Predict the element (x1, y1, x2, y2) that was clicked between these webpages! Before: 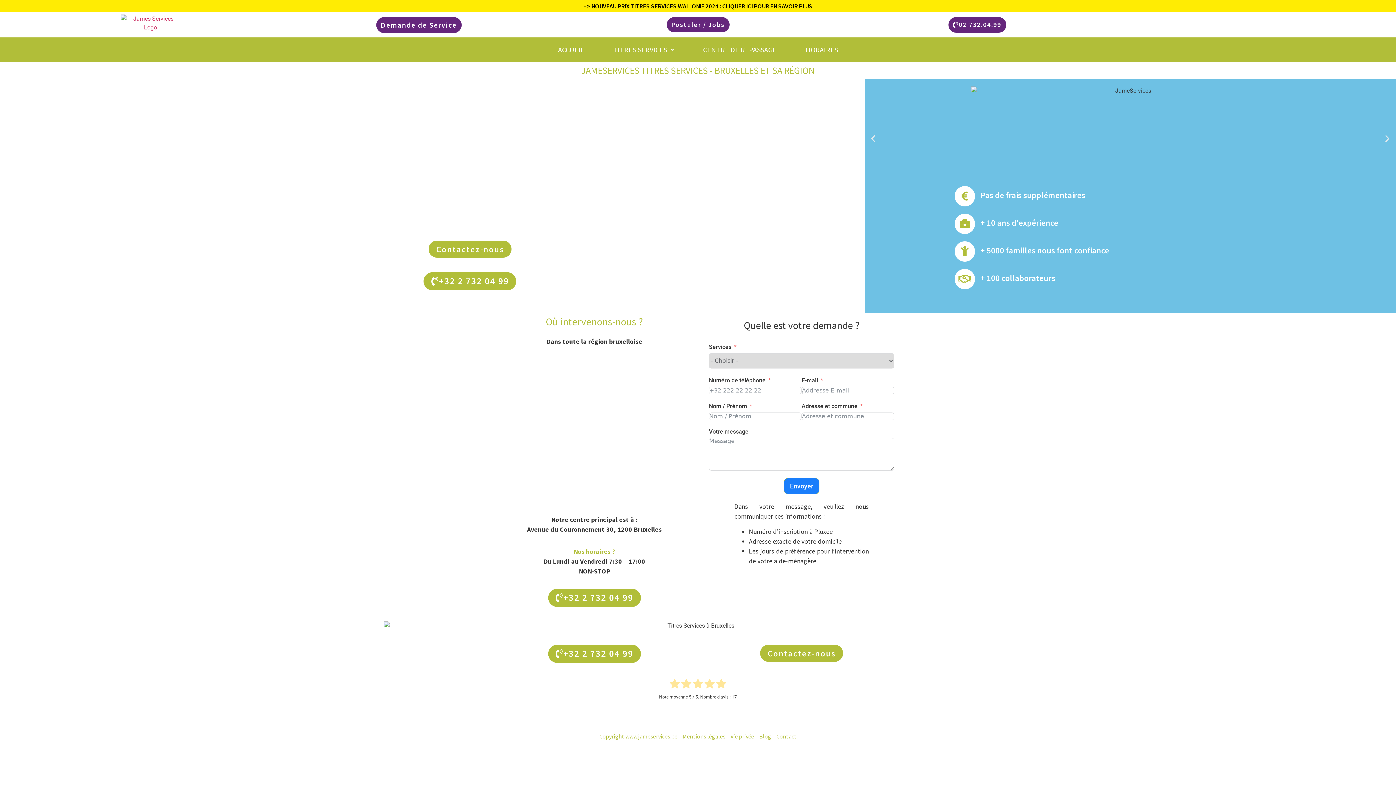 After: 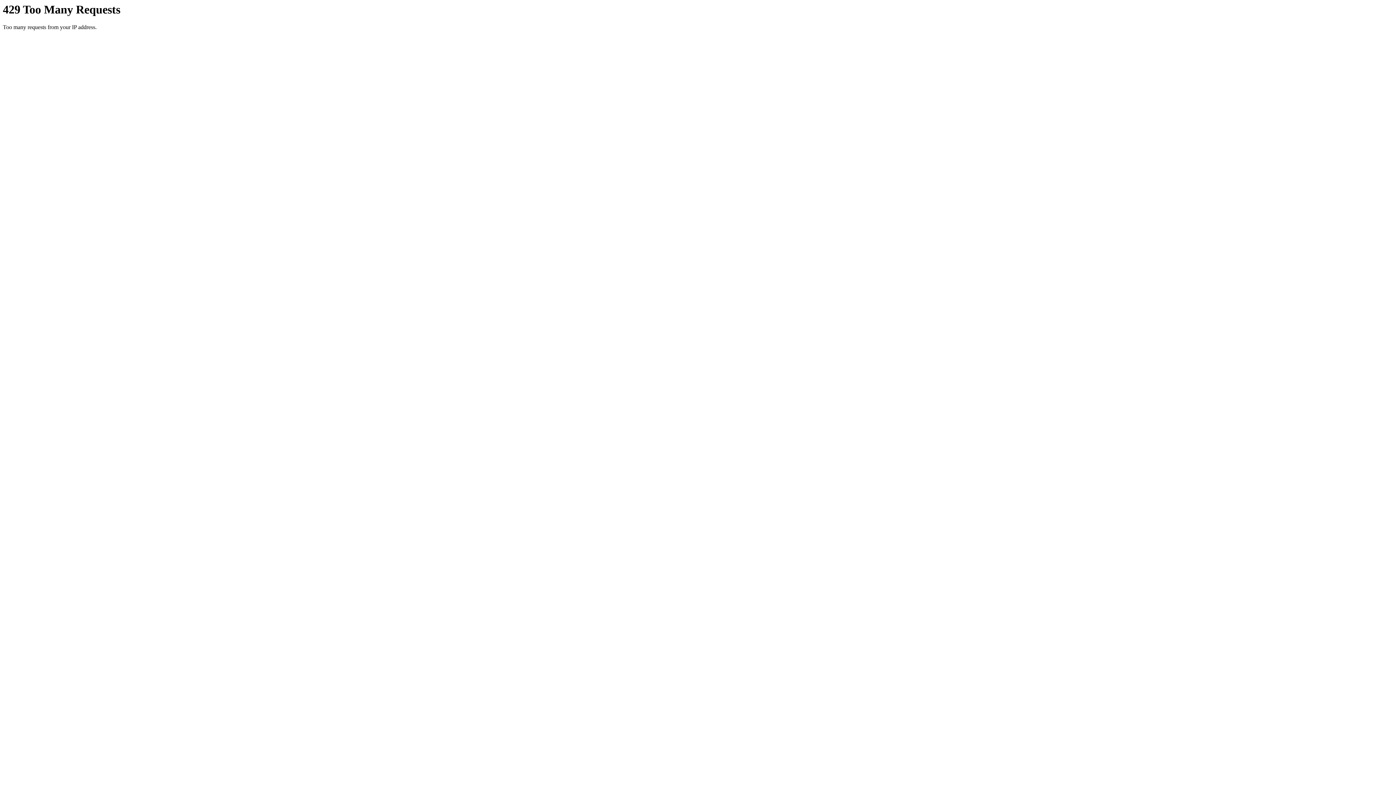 Action: bbox: (759, 733, 771, 740) label: Blog